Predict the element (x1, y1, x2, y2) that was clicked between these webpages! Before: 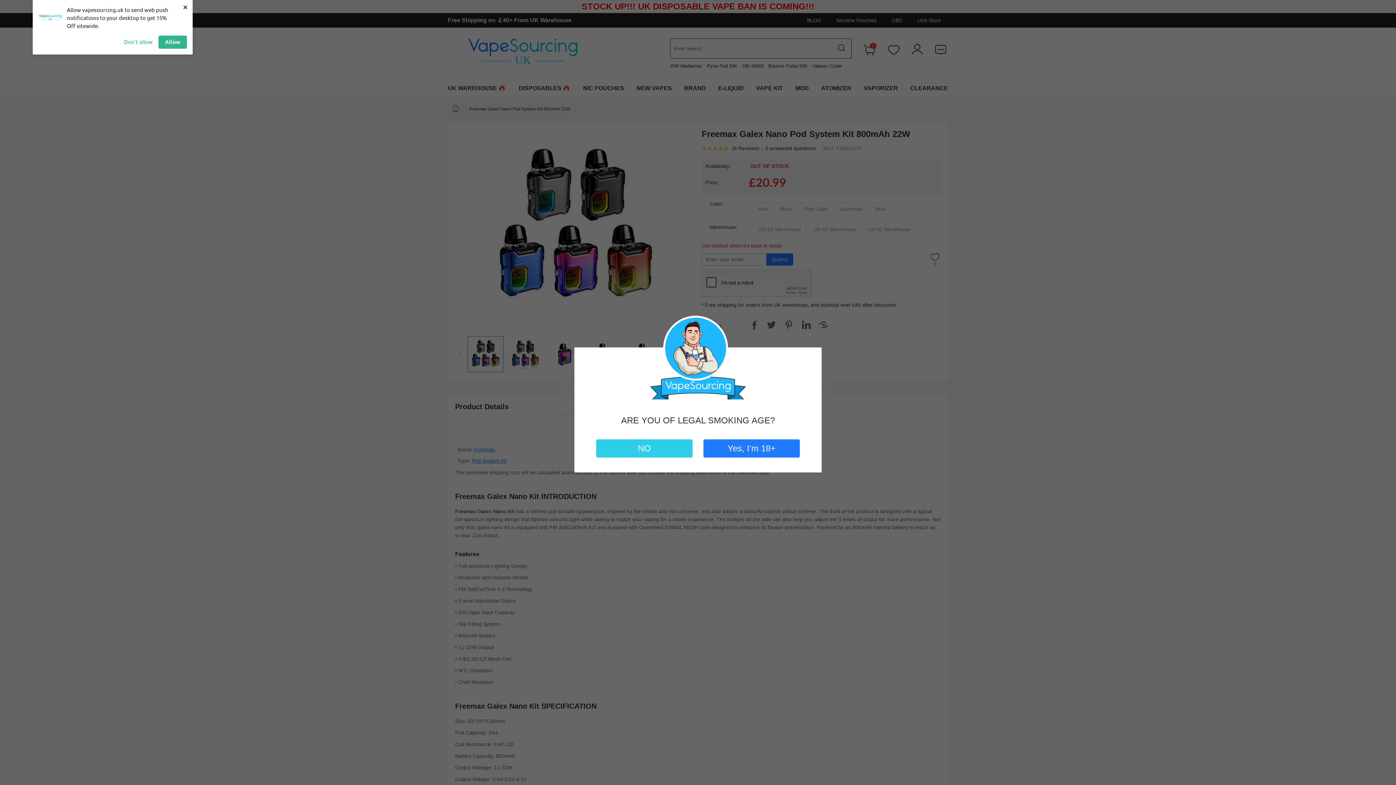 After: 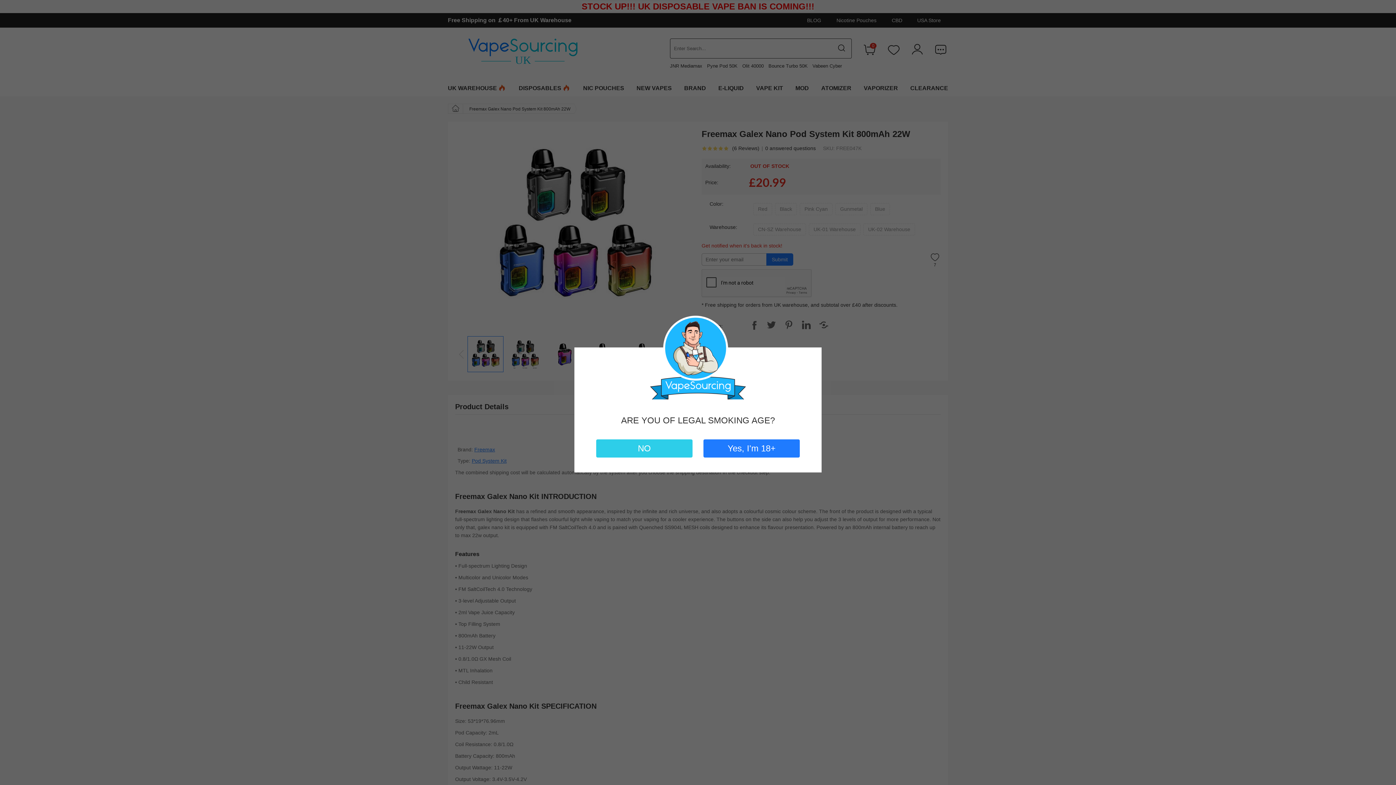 Action: bbox: (181, 1, 189, 12) label: ×